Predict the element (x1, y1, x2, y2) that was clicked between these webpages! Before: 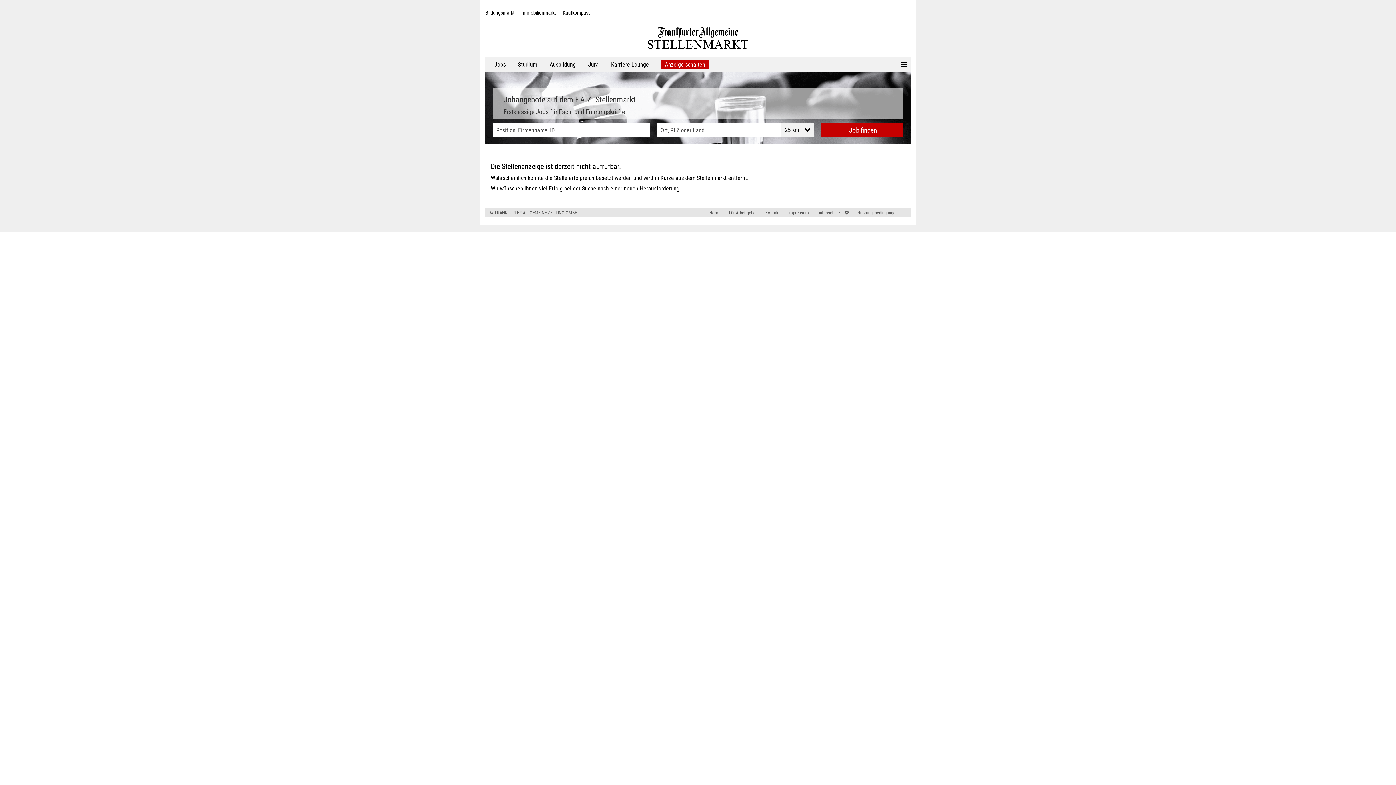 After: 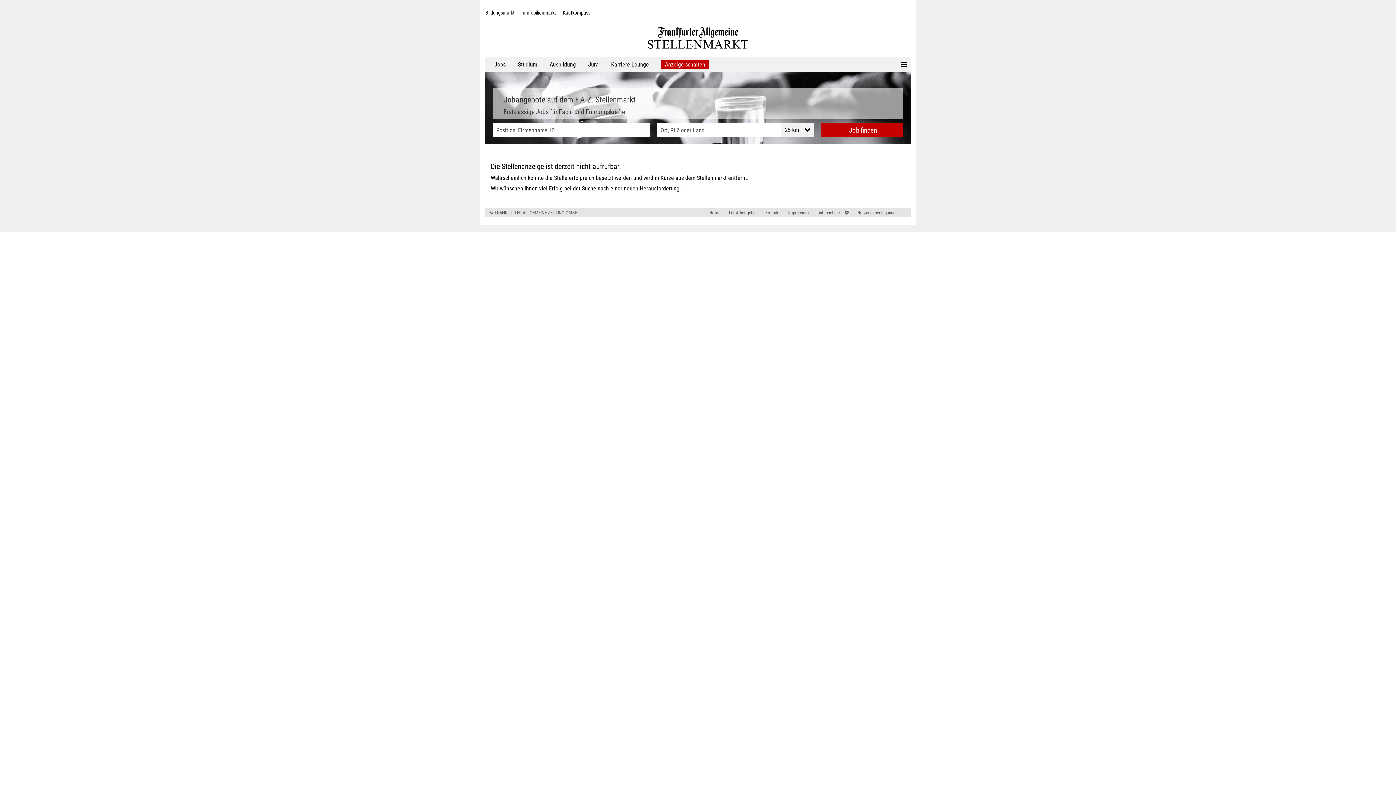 Action: bbox: (812, 210, 840, 215) label: Datenschutz